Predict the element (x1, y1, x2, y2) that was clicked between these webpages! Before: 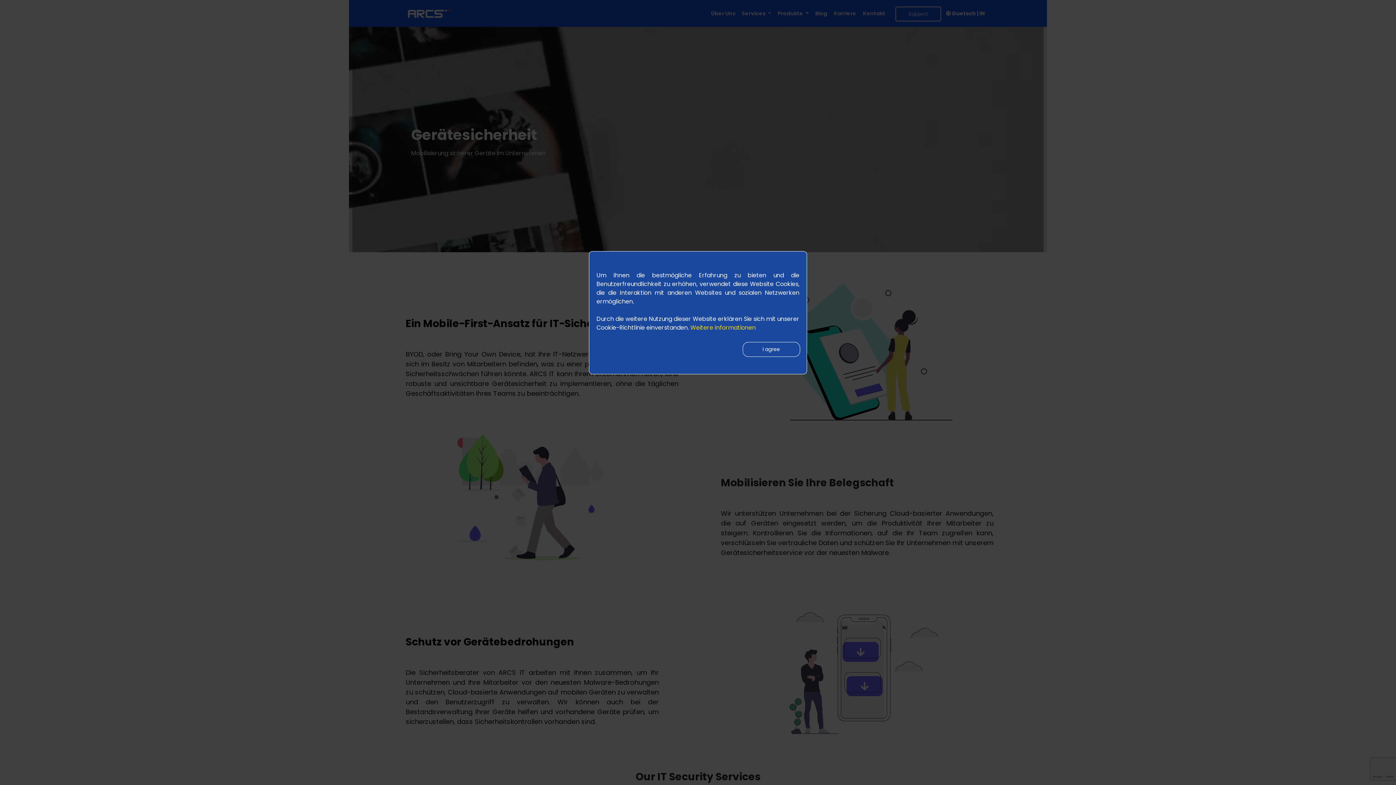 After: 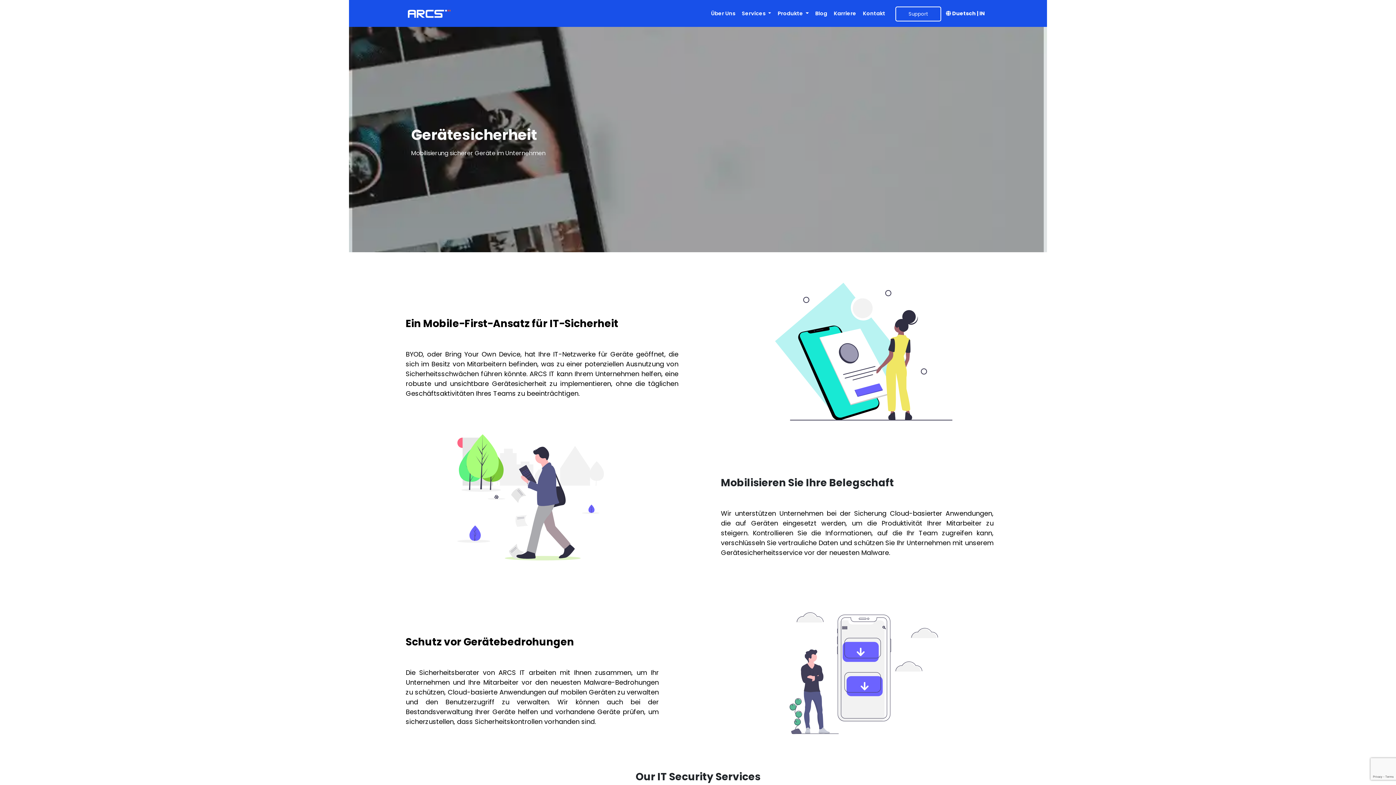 Action: bbox: (742, 342, 800, 357) label: Close